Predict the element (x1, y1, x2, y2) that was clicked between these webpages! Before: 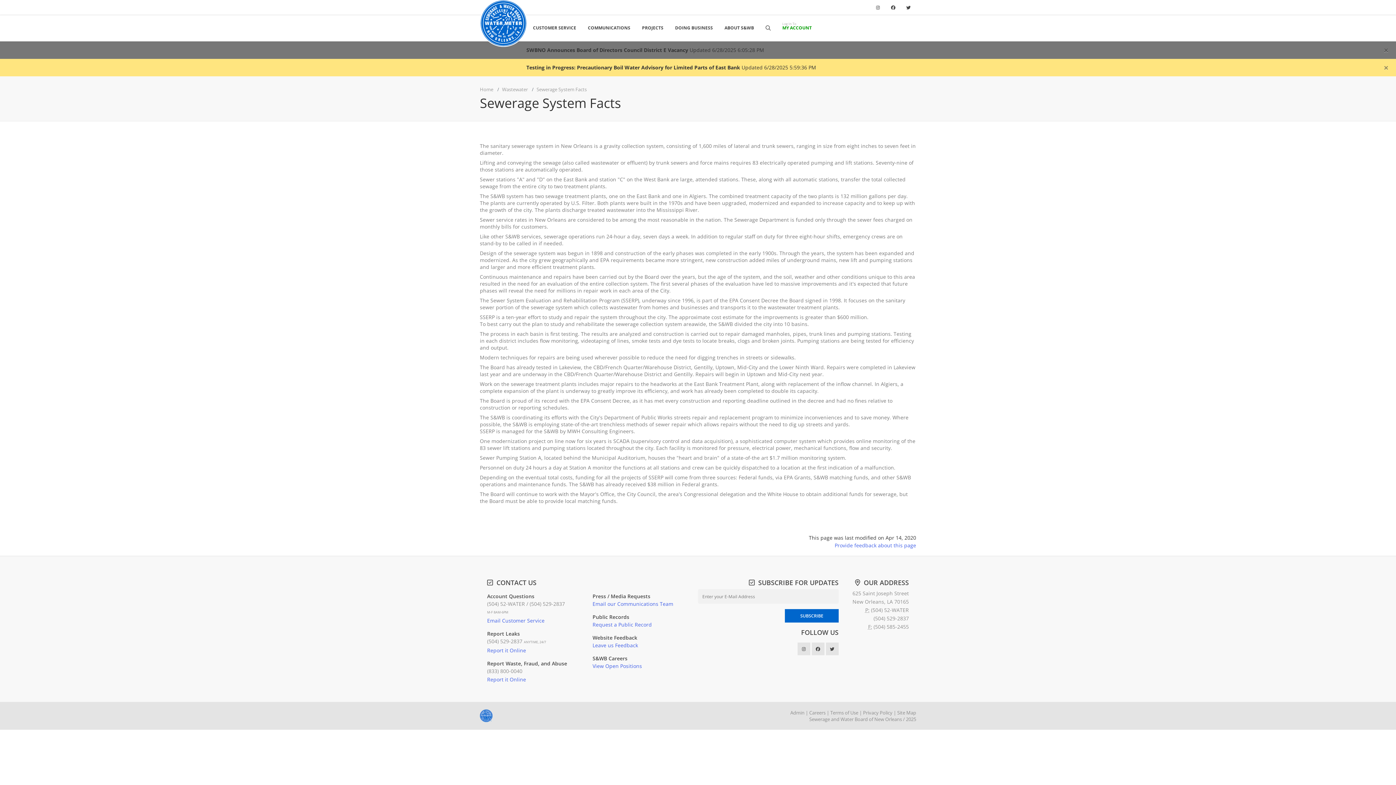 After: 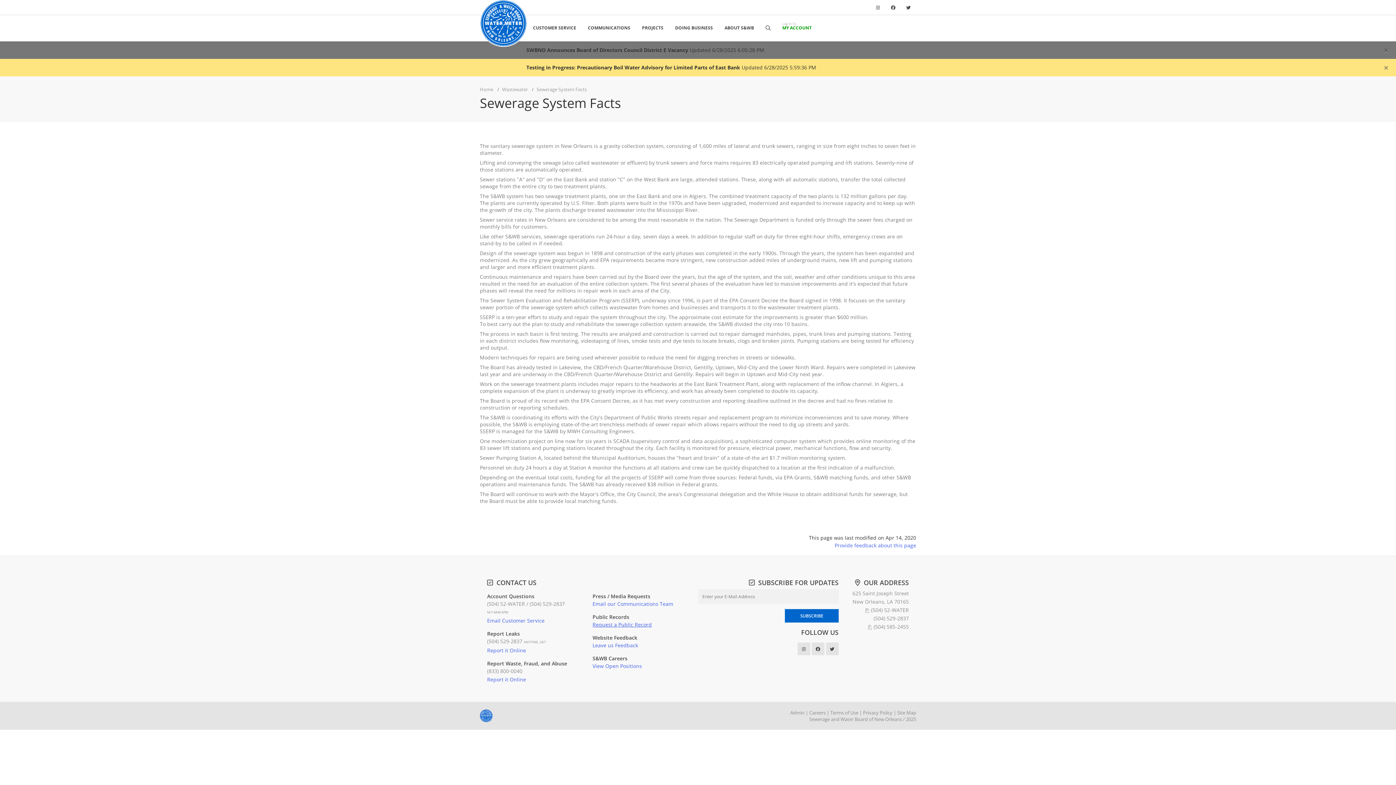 Action: bbox: (592, 620, 698, 629) label: Request a Public Record